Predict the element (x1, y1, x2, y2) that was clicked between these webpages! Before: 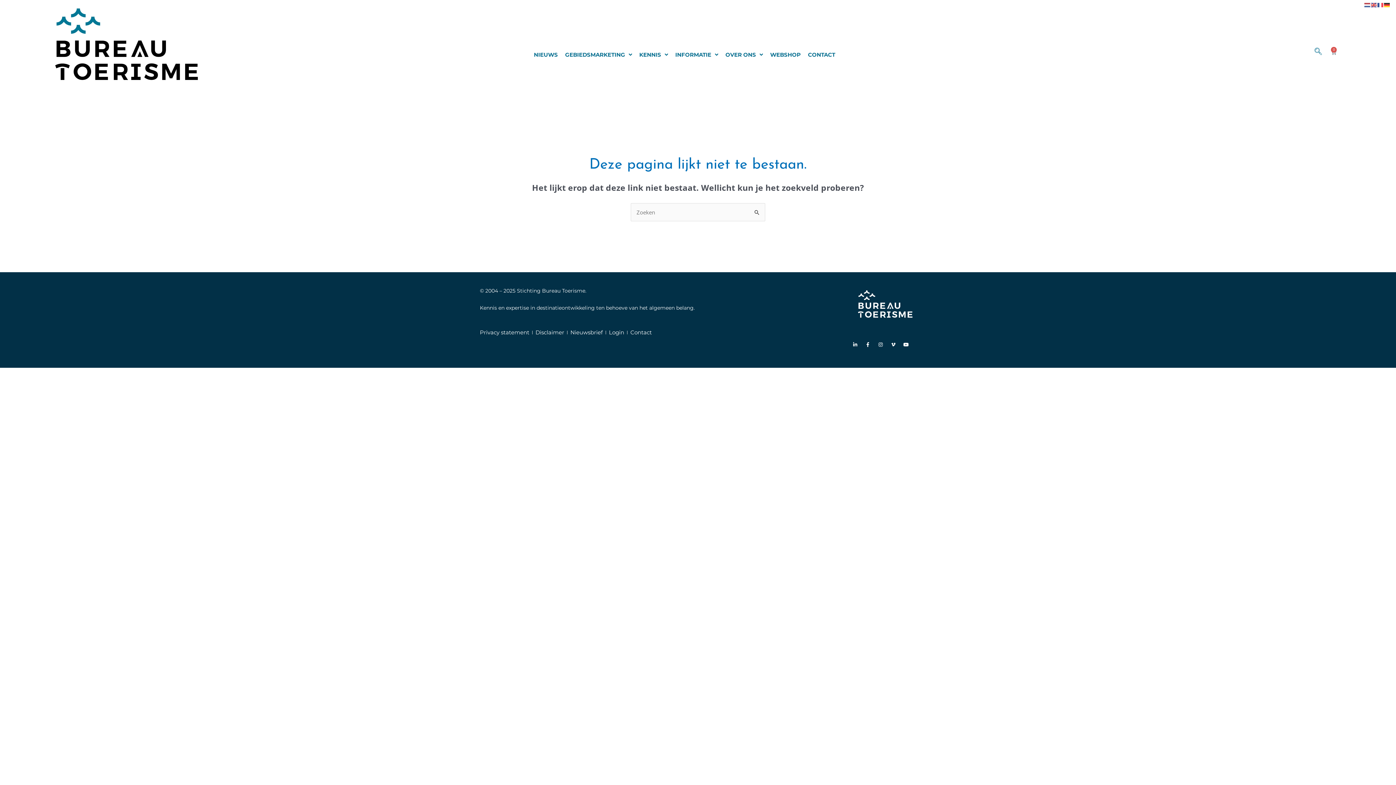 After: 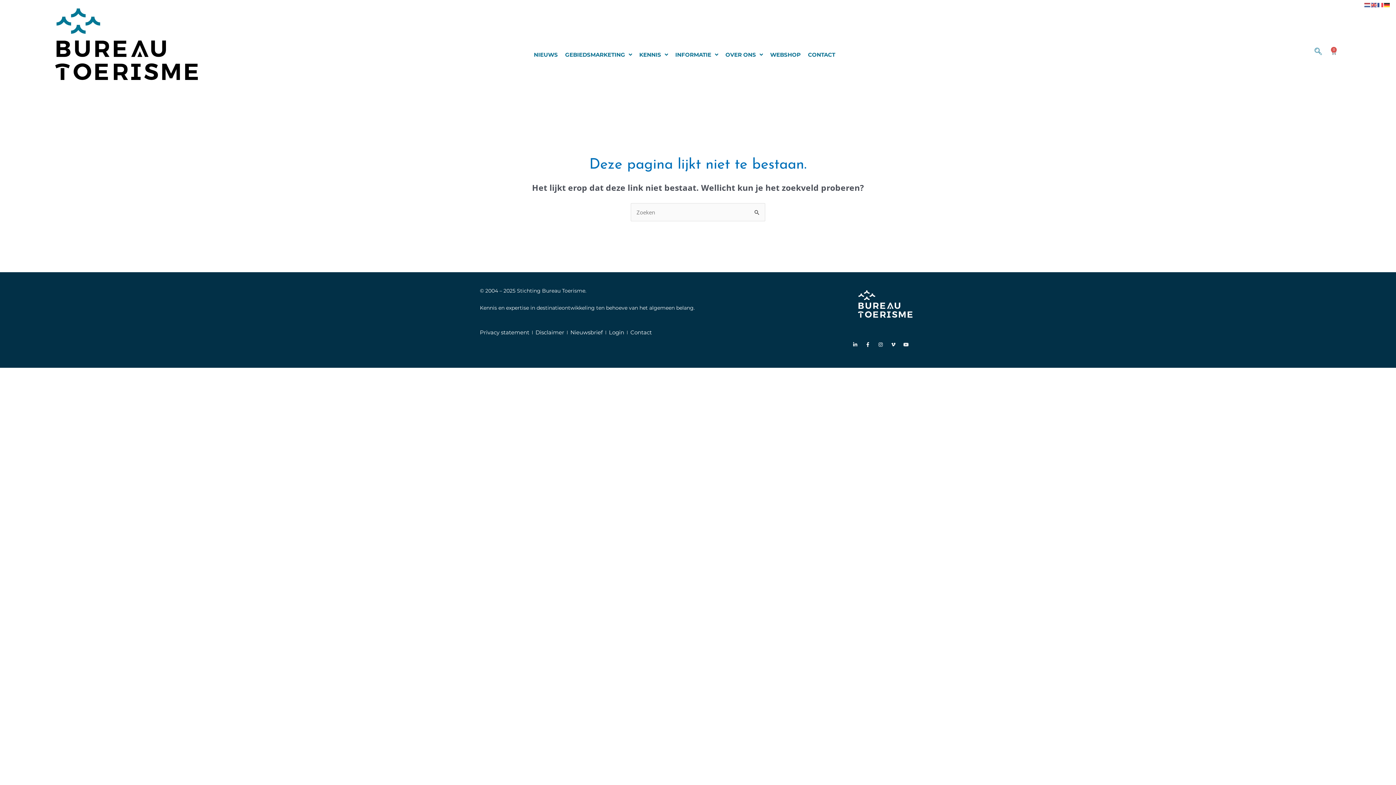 Action: bbox: (901, 340, 911, 349) label: Youtube